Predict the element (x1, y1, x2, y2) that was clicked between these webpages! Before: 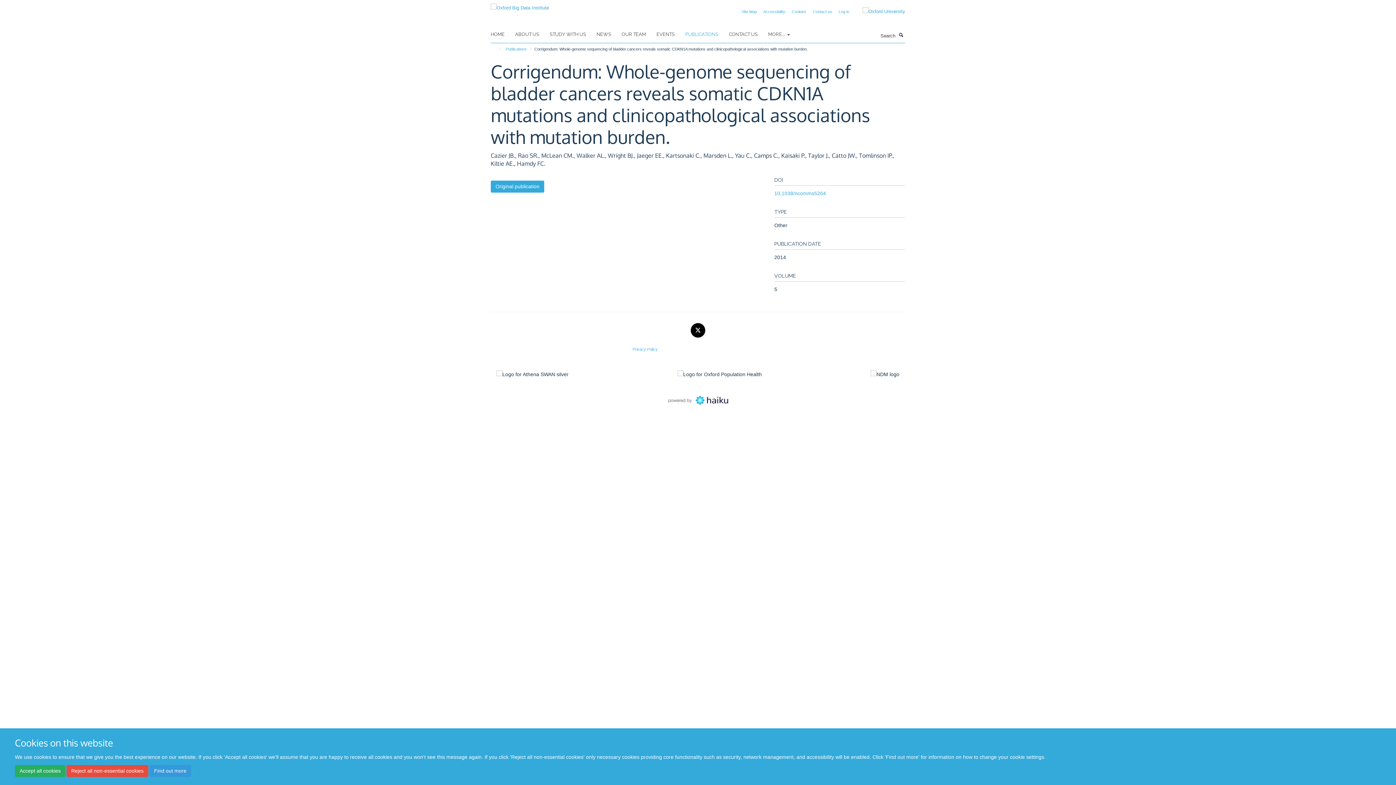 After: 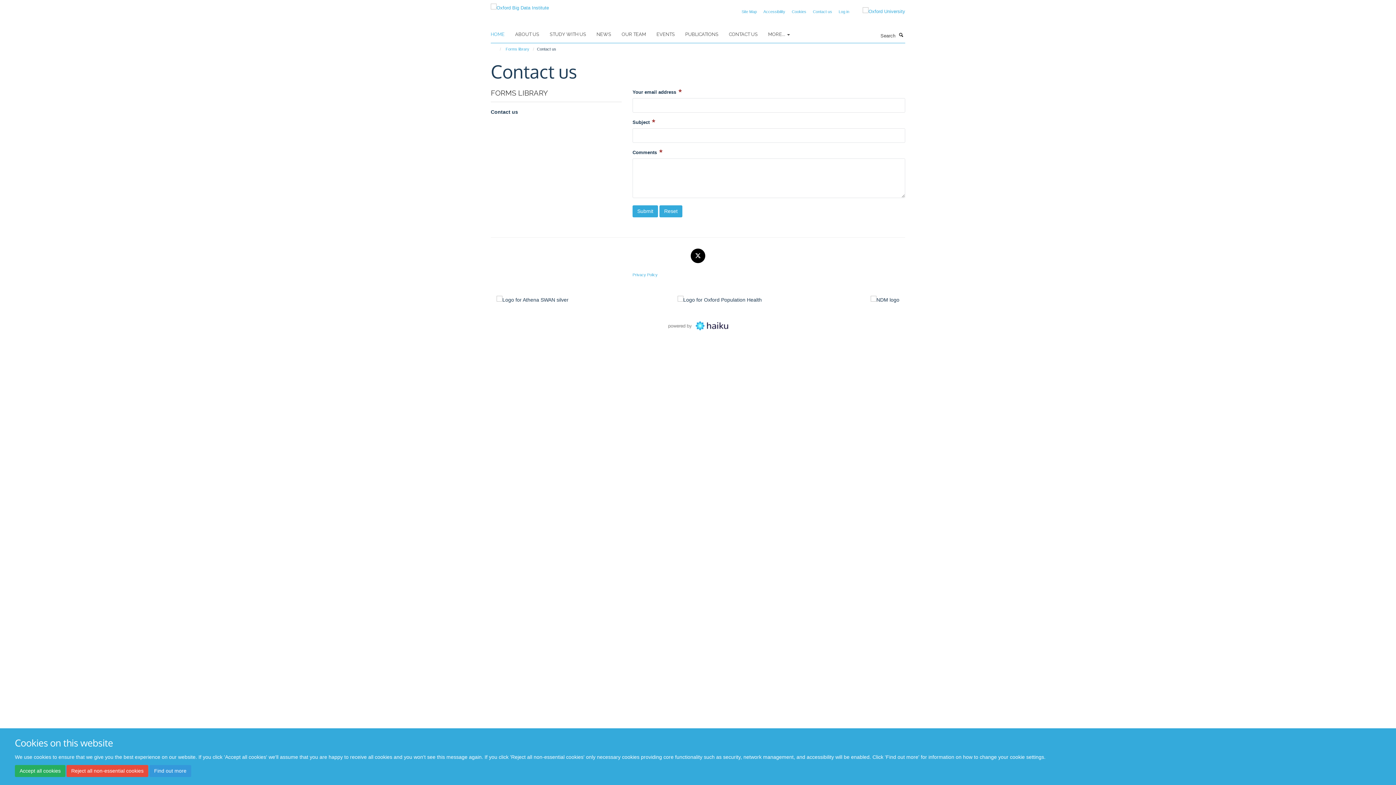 Action: bbox: (813, 9, 832, 13) label: Contact us